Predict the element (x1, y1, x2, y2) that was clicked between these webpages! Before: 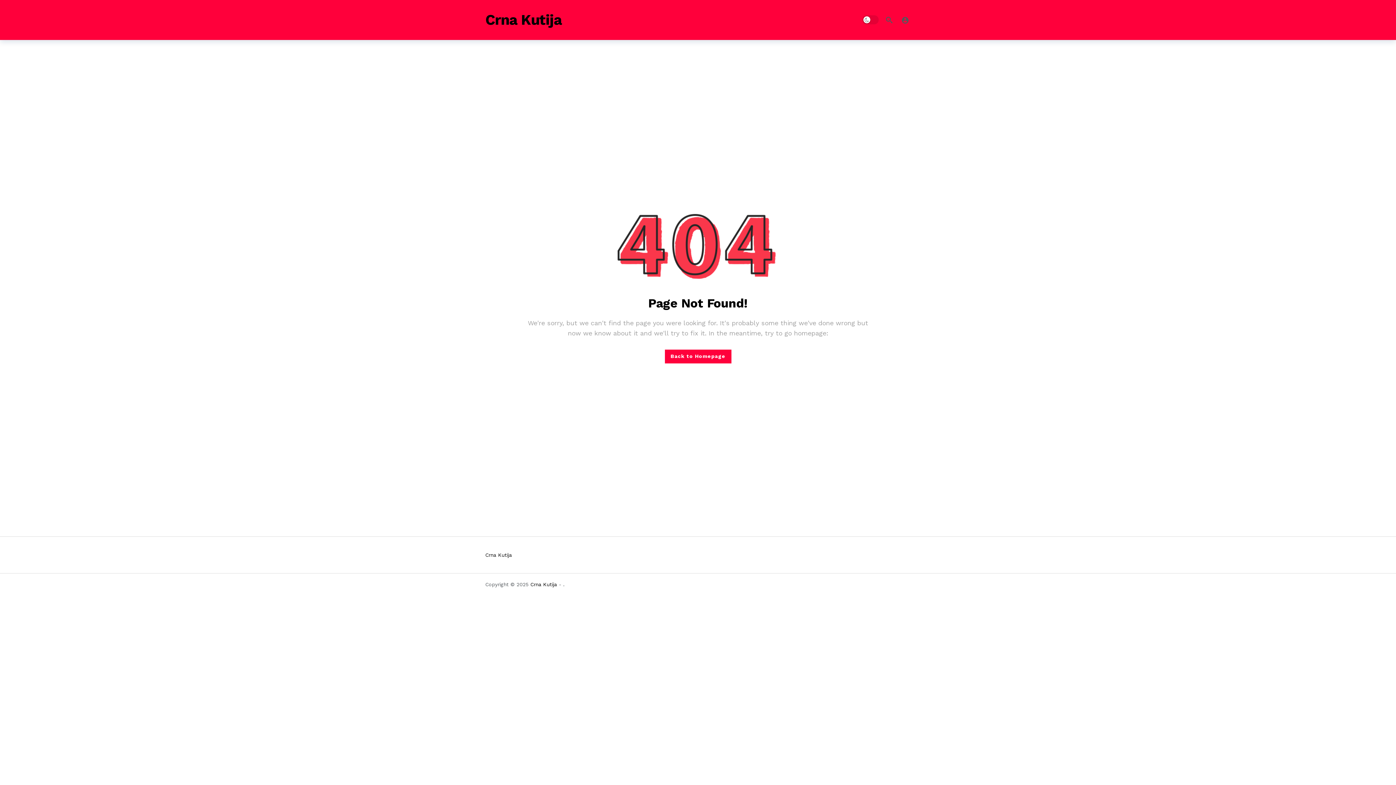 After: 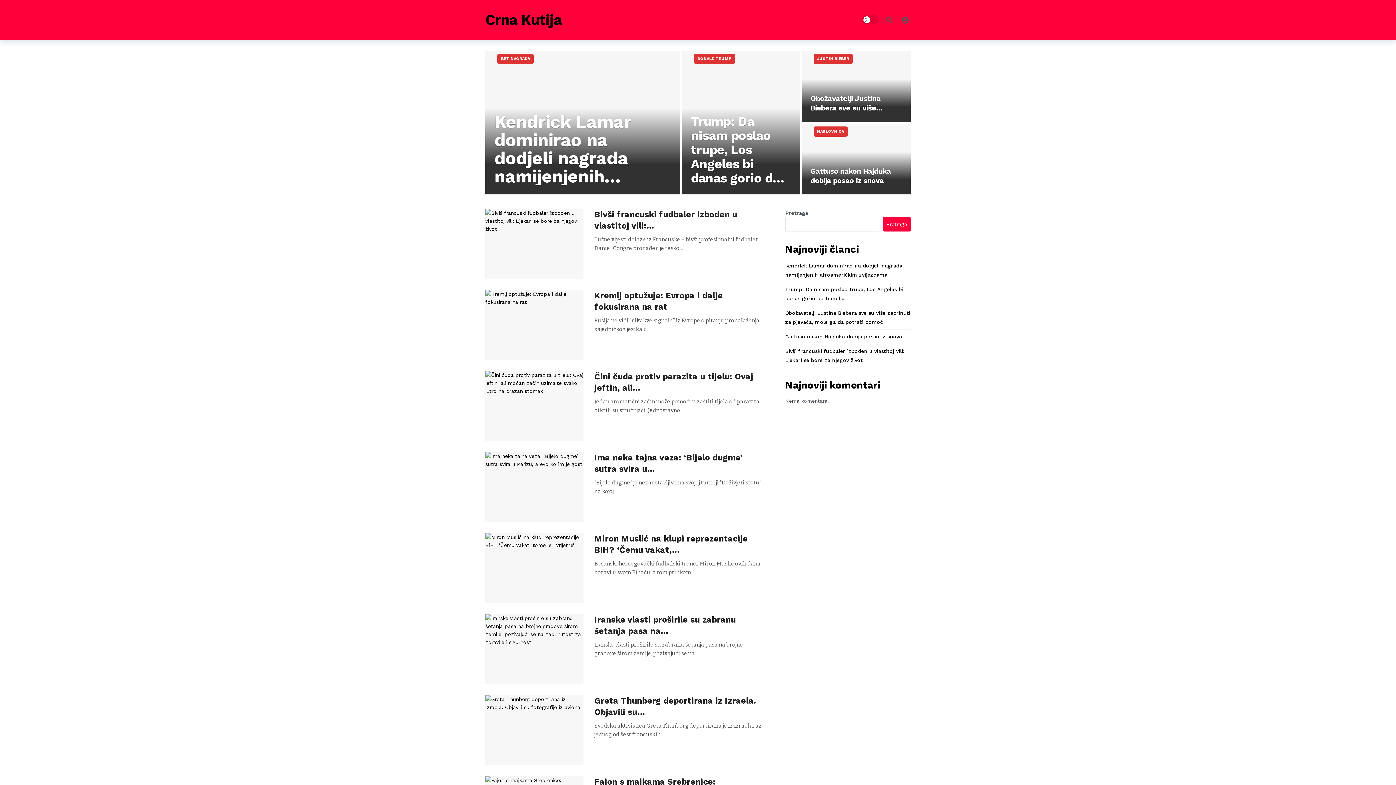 Action: bbox: (530, 581, 557, 587) label: Crna Kutija